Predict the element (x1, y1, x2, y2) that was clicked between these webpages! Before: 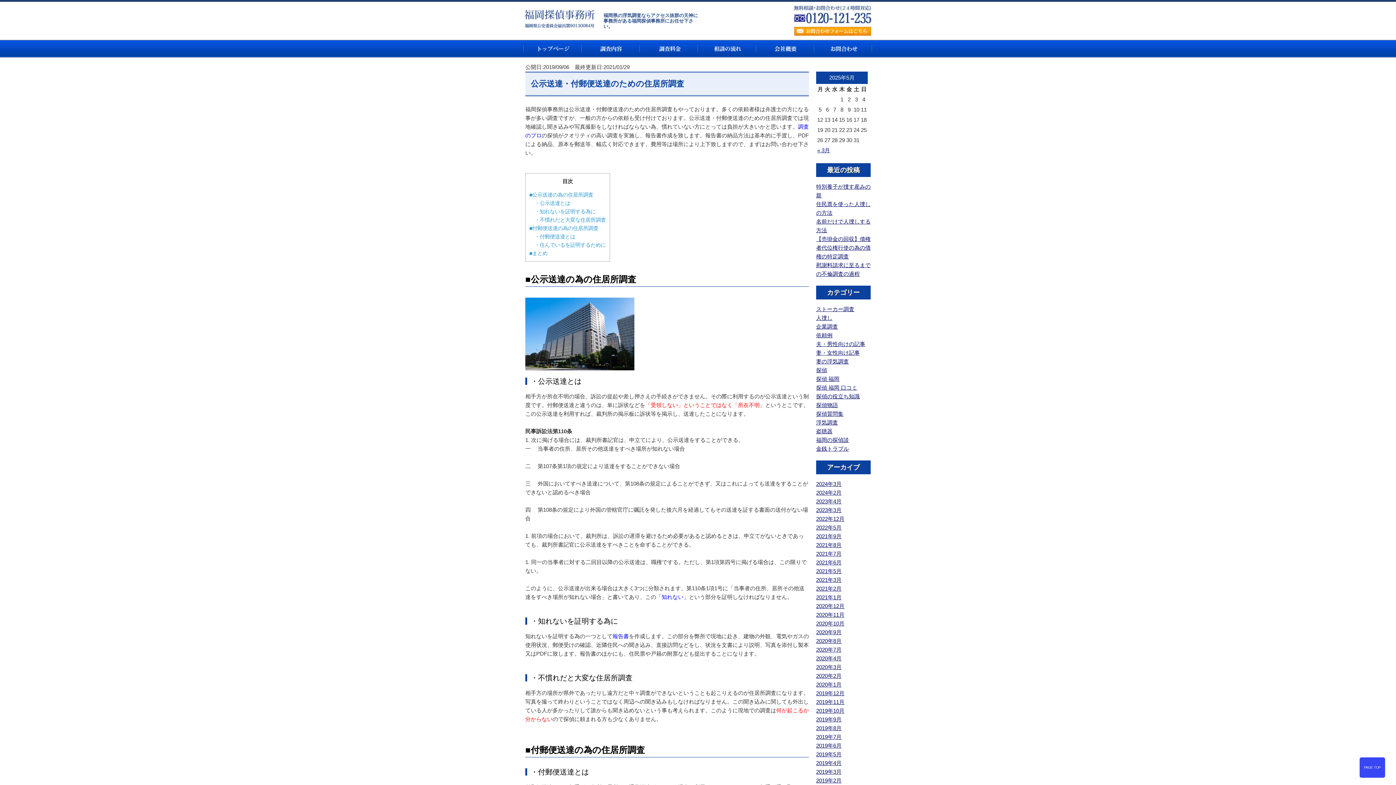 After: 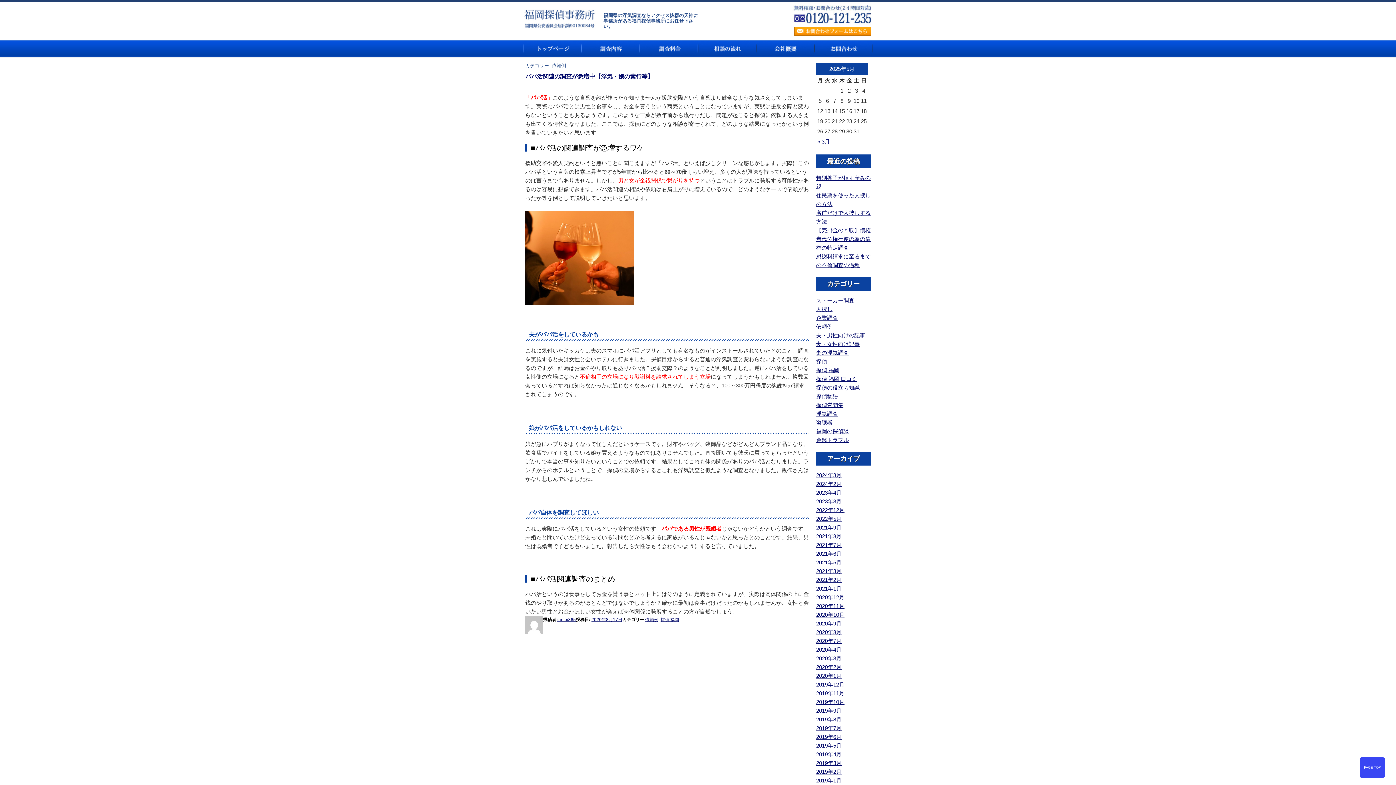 Action: bbox: (816, 332, 832, 338) label: 依頼例